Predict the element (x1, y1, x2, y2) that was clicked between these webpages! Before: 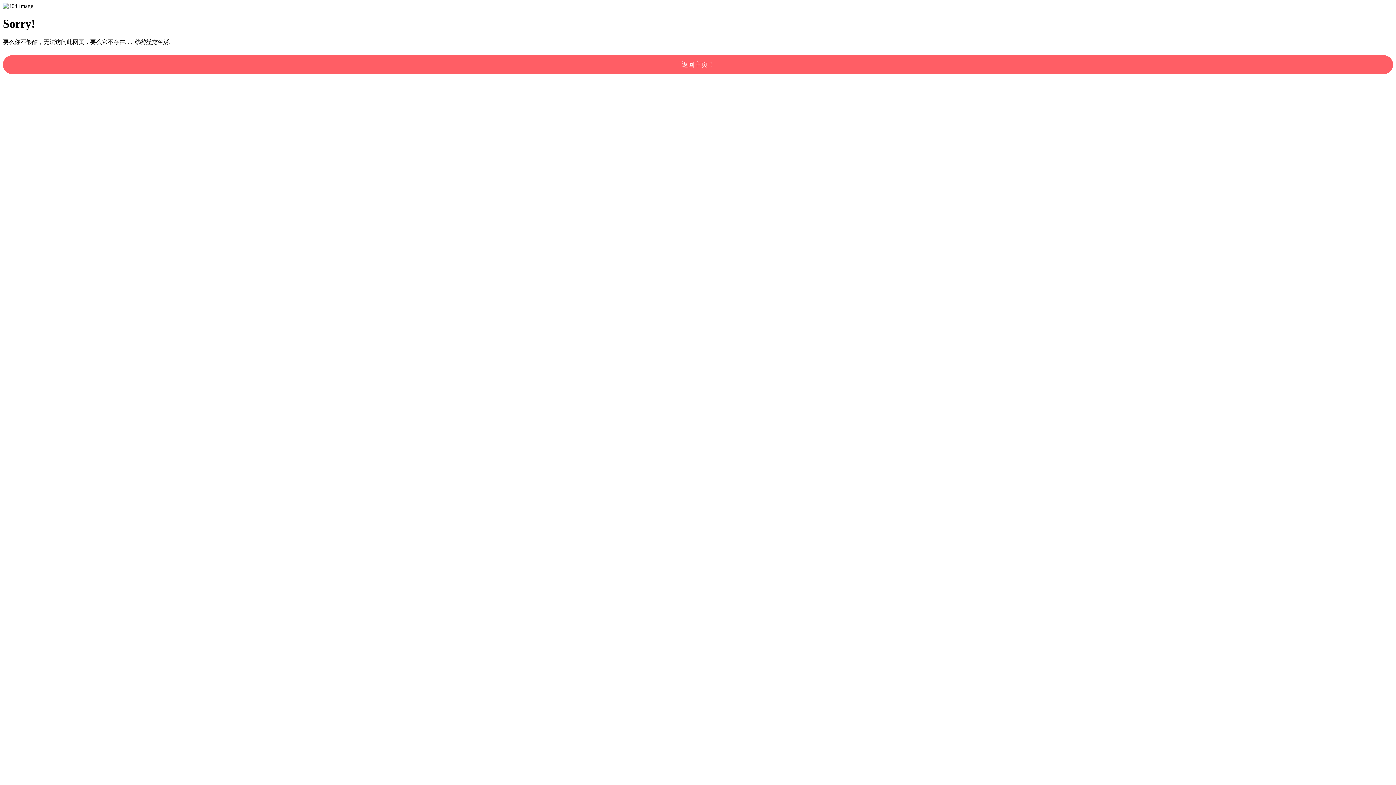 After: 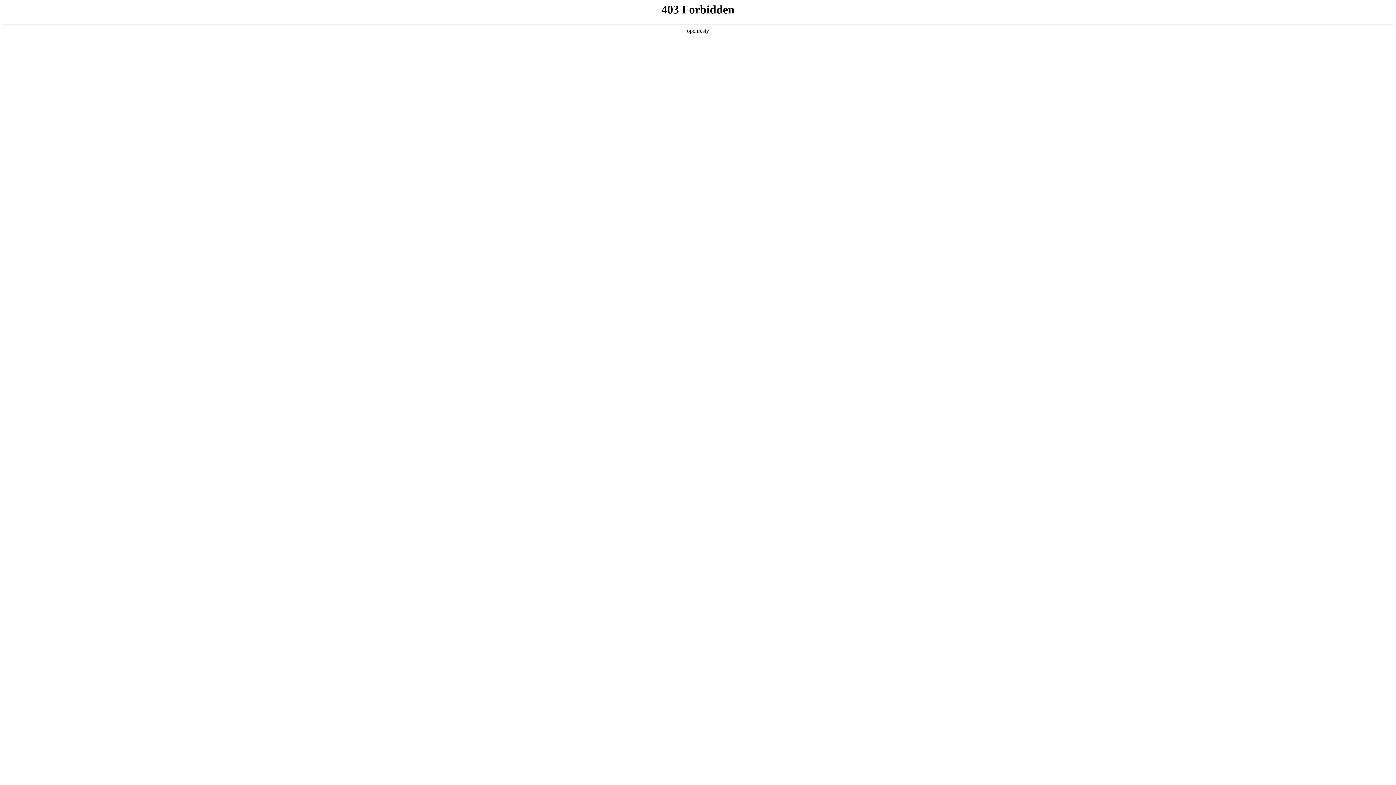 Action: bbox: (2, 55, 1393, 74) label: 返回主页！